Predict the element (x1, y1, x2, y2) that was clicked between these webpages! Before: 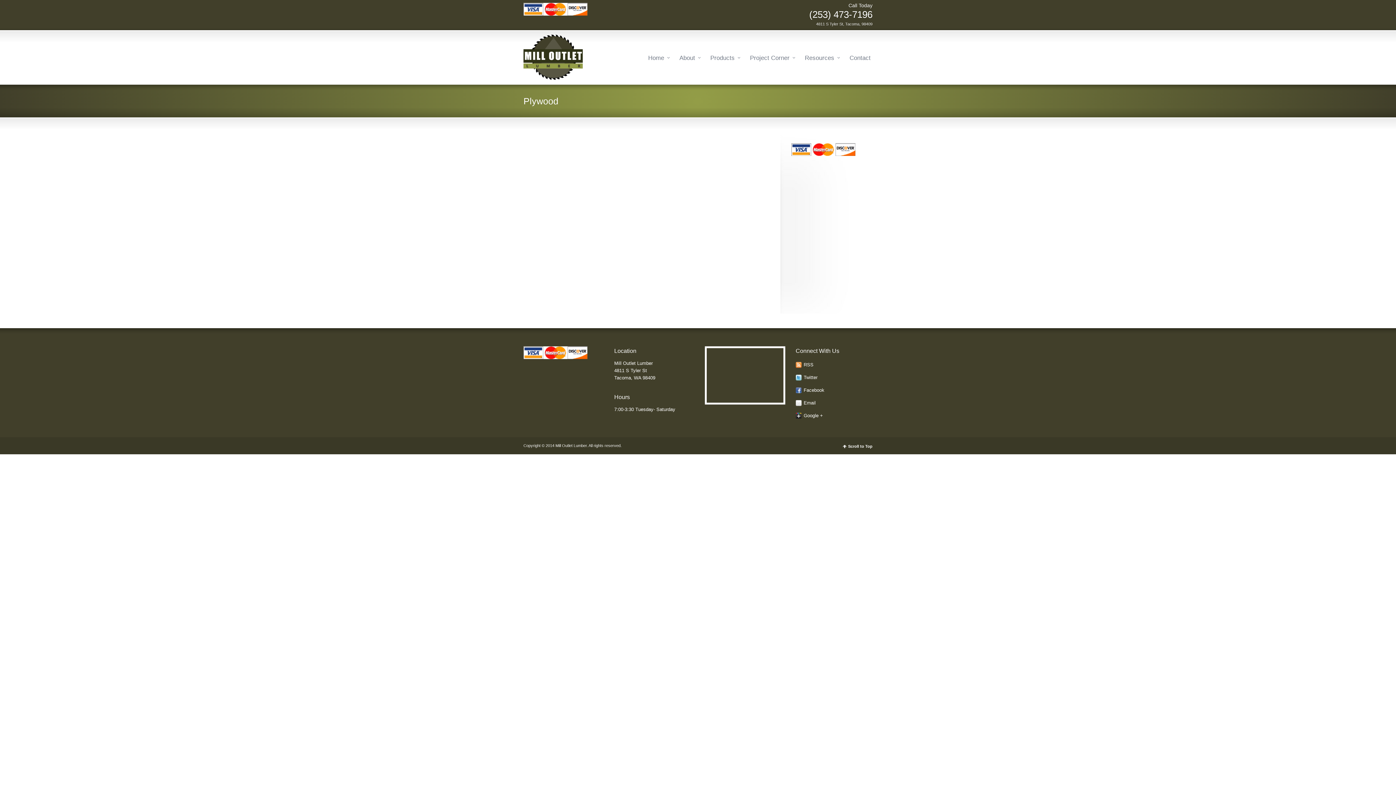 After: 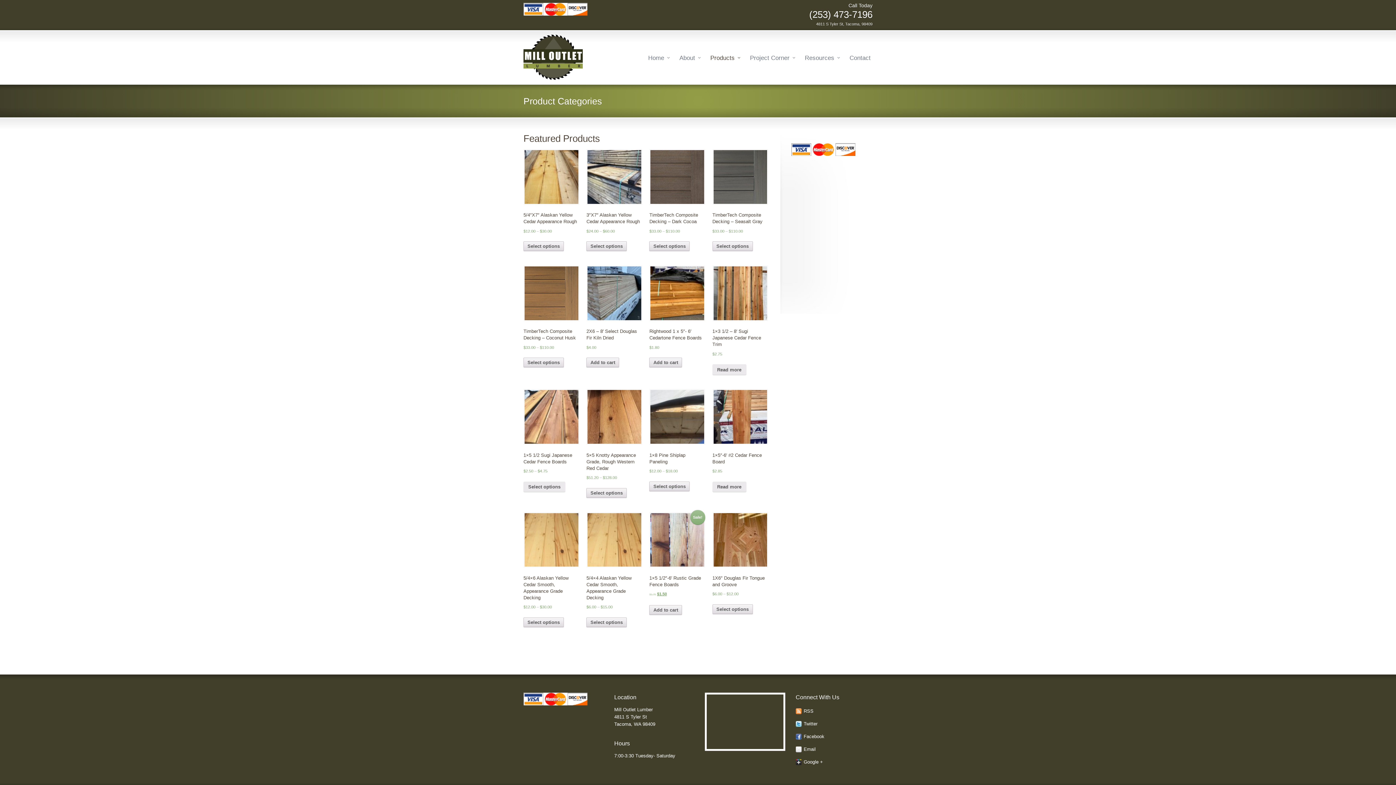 Action: label: Products bbox: (708, 53, 736, 62)